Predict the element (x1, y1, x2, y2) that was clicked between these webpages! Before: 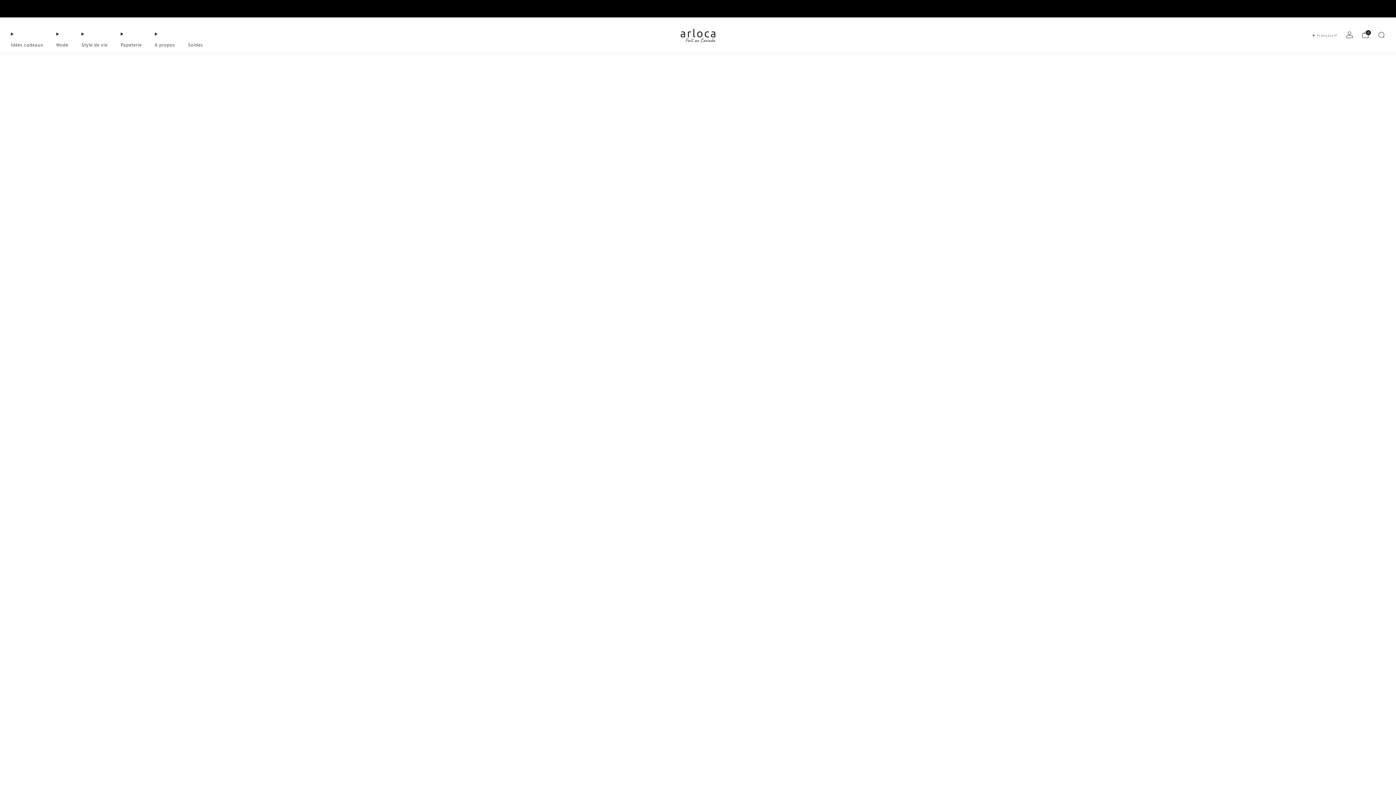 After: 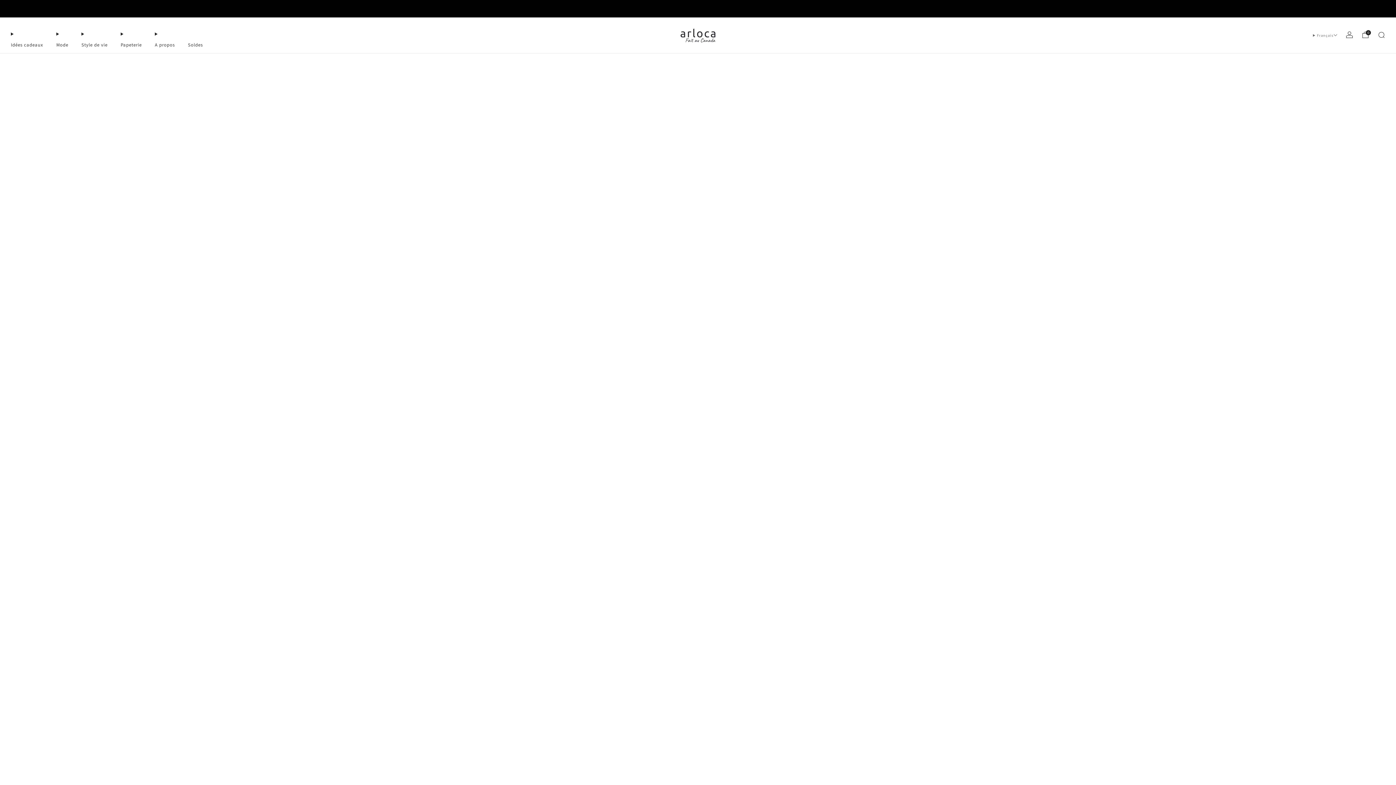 Action: label: Idées cadeaux bbox: (10, 38, 43, 50)